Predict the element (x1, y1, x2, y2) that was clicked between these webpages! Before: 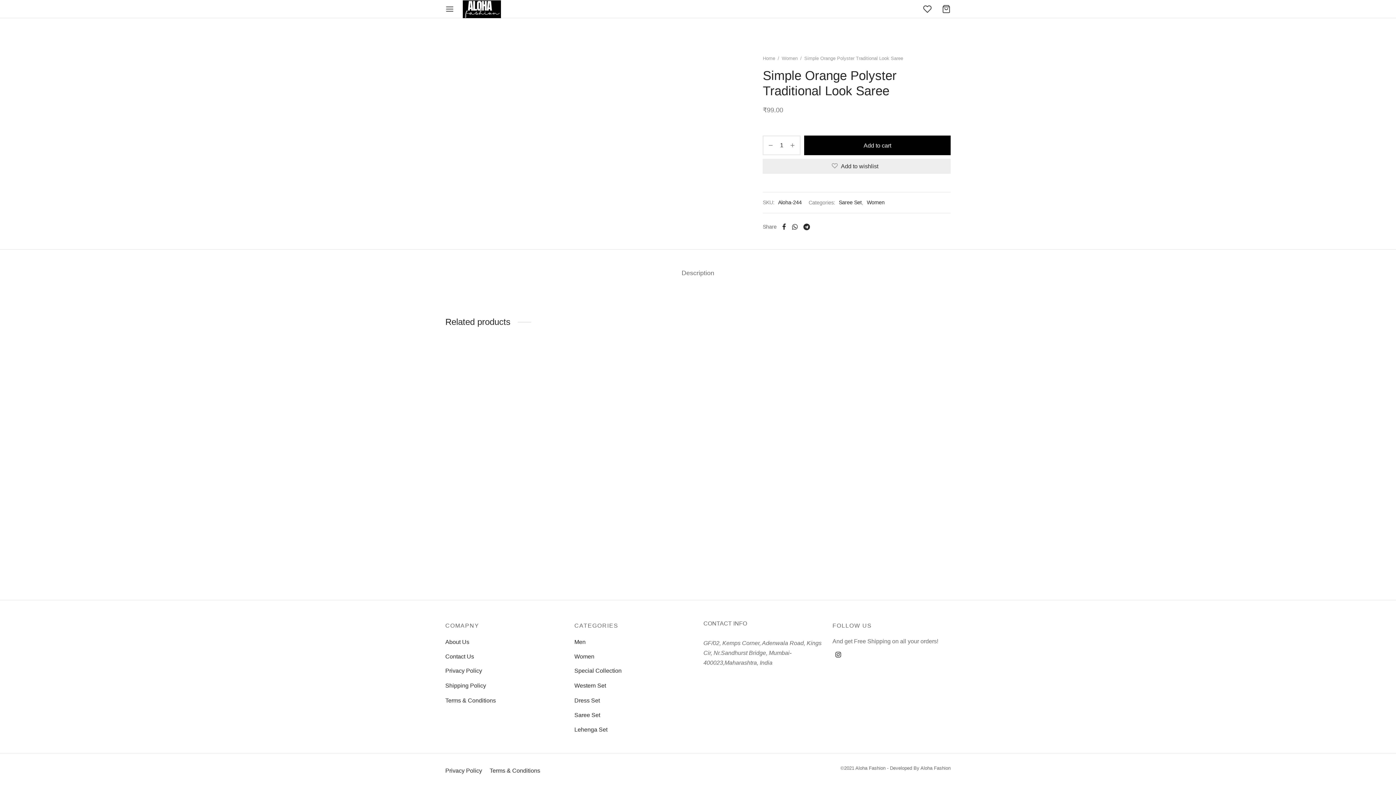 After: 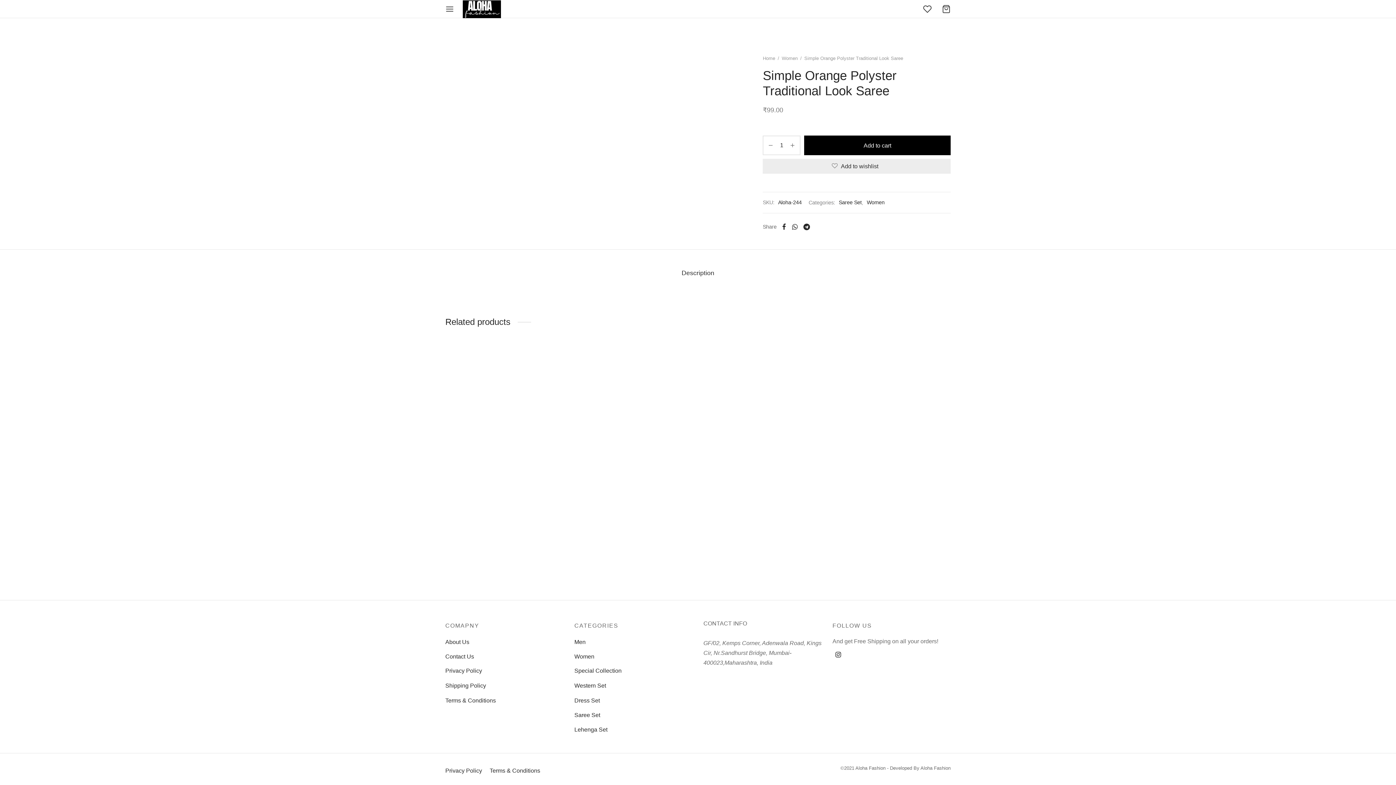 Action: label: Description bbox: (681, 266, 714, 280)